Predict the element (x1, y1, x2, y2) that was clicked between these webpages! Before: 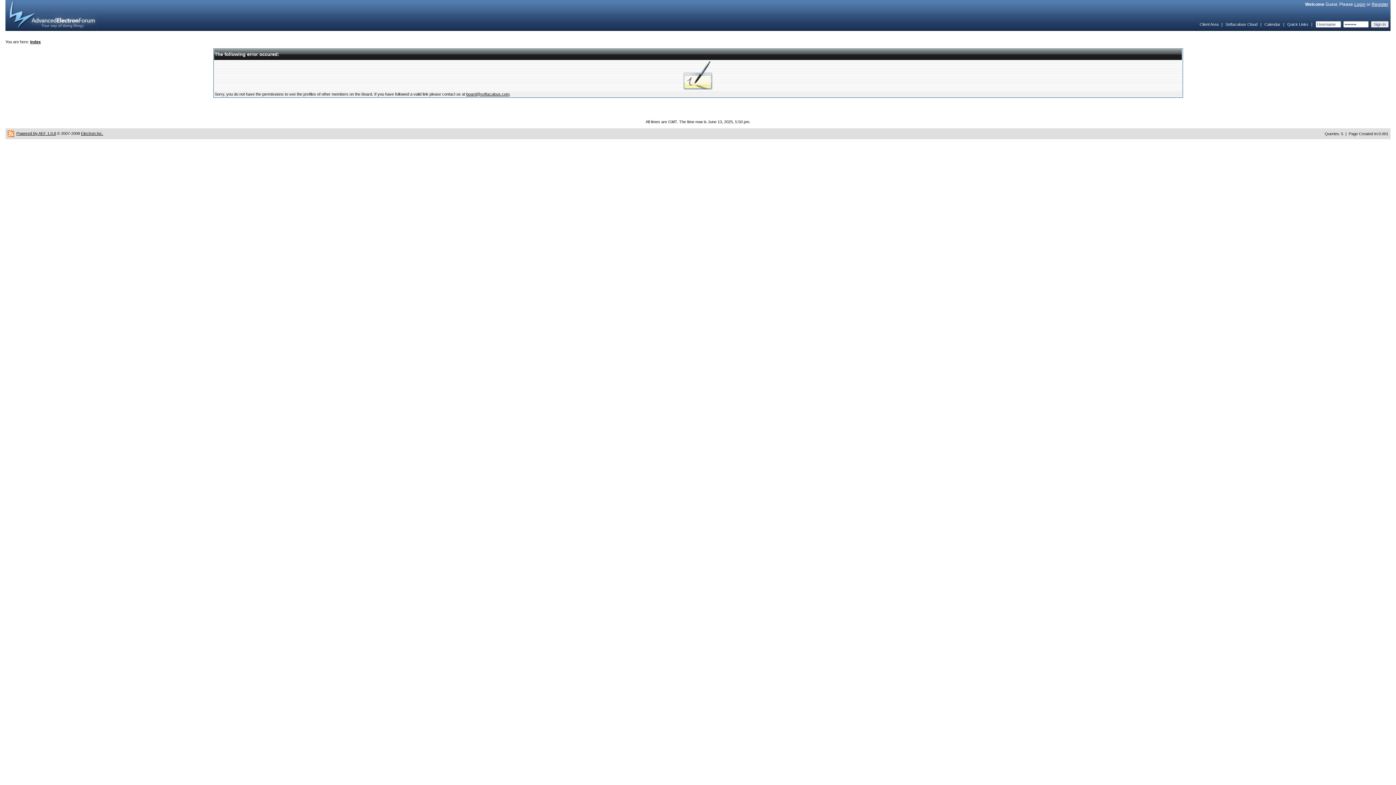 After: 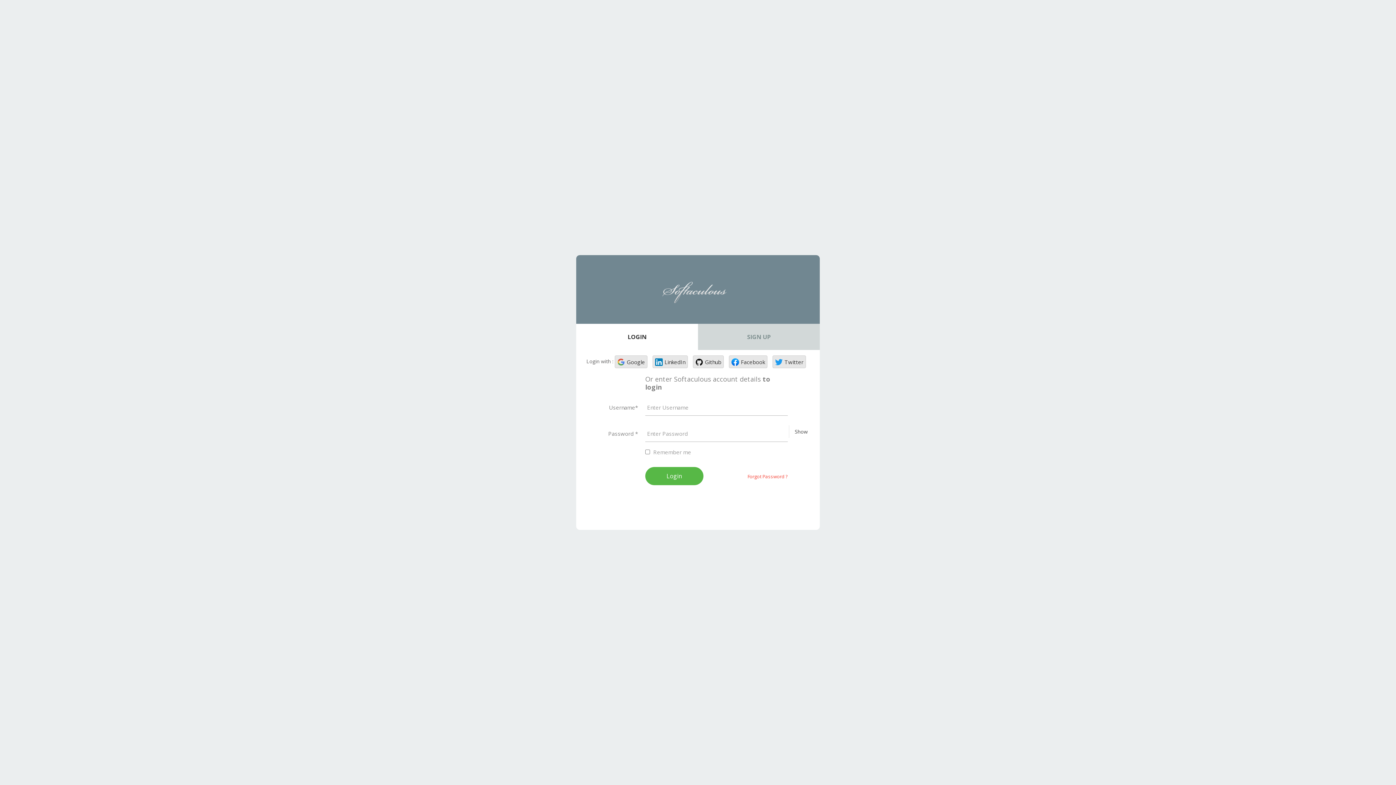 Action: bbox: (1225, 21, 1258, 27) label: Softaculous Cloud